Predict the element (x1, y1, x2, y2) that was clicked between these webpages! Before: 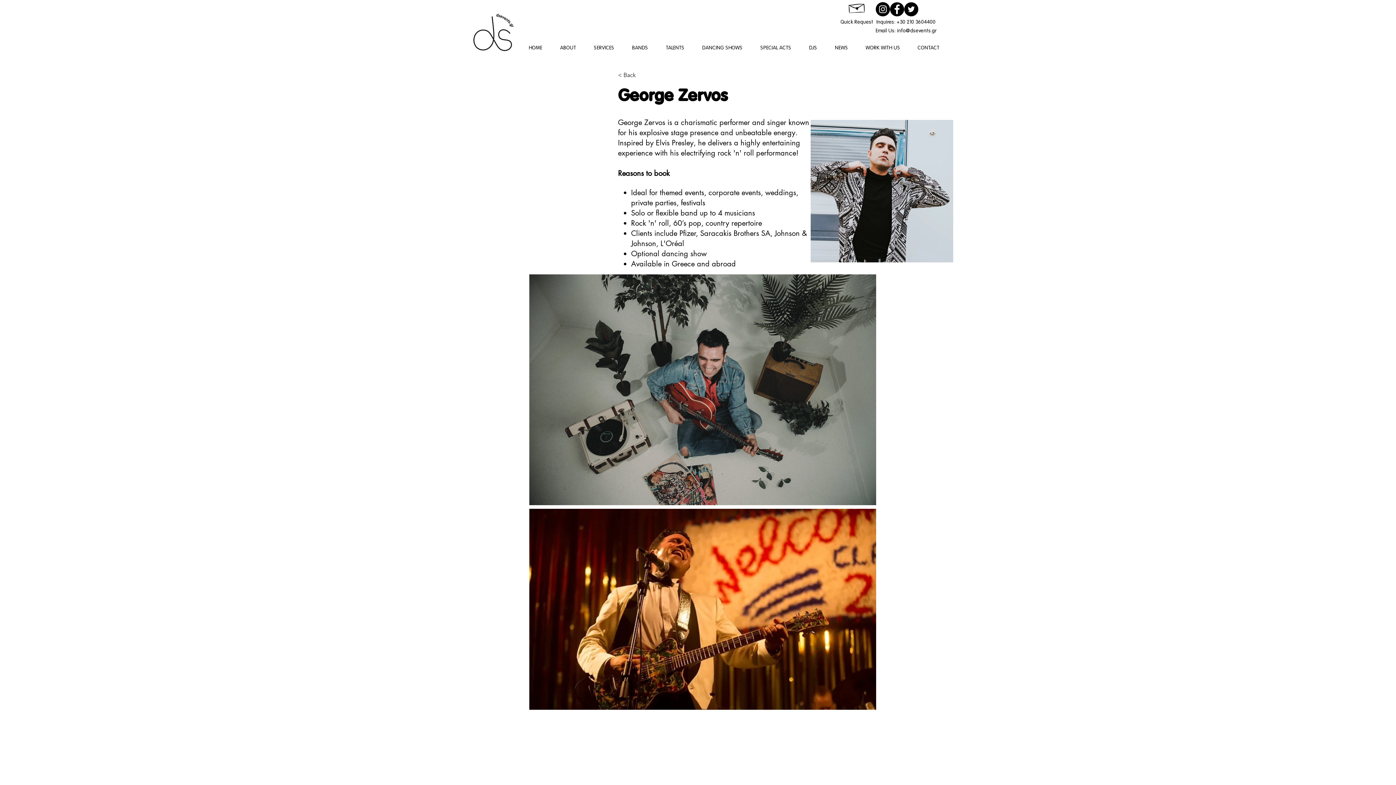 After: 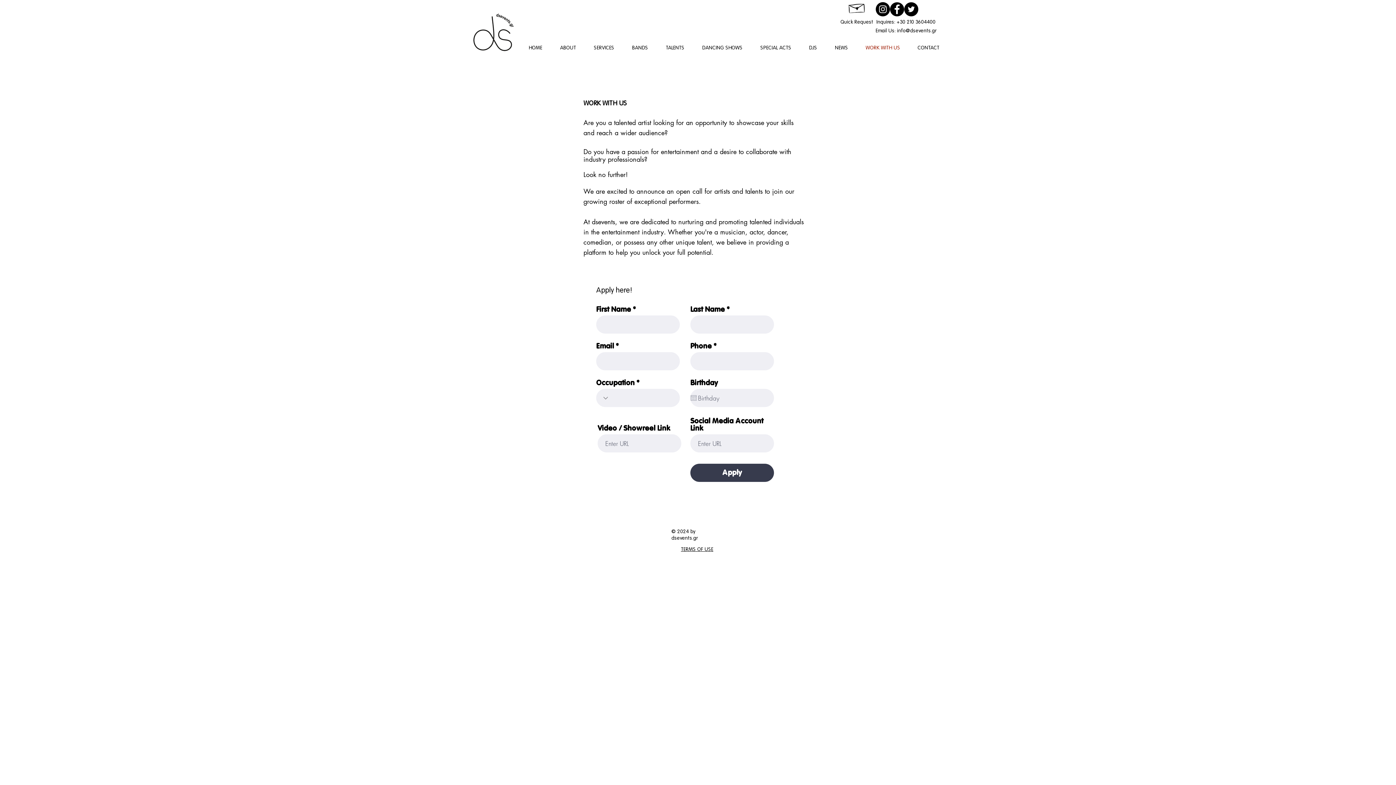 Action: bbox: (857, 38, 909, 57) label: WORK WITH US